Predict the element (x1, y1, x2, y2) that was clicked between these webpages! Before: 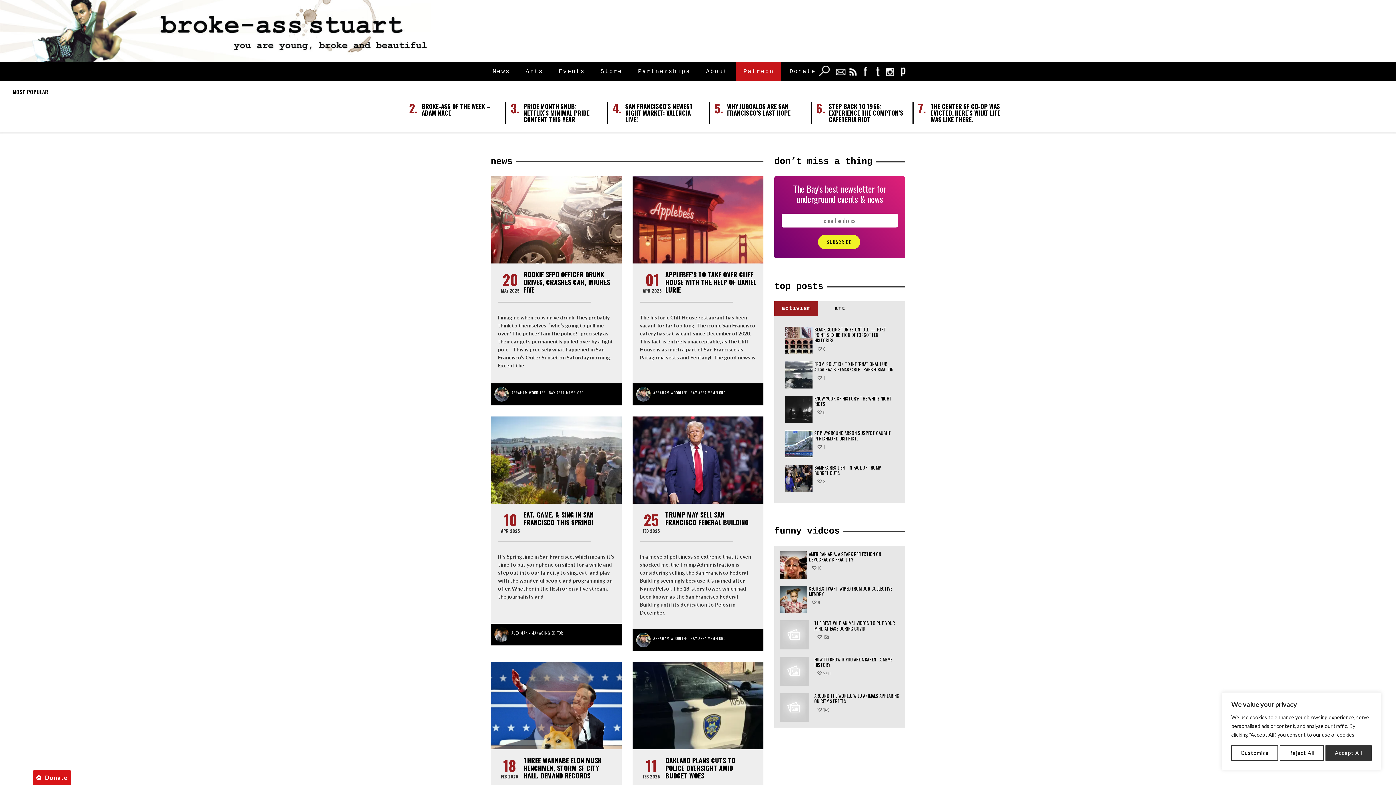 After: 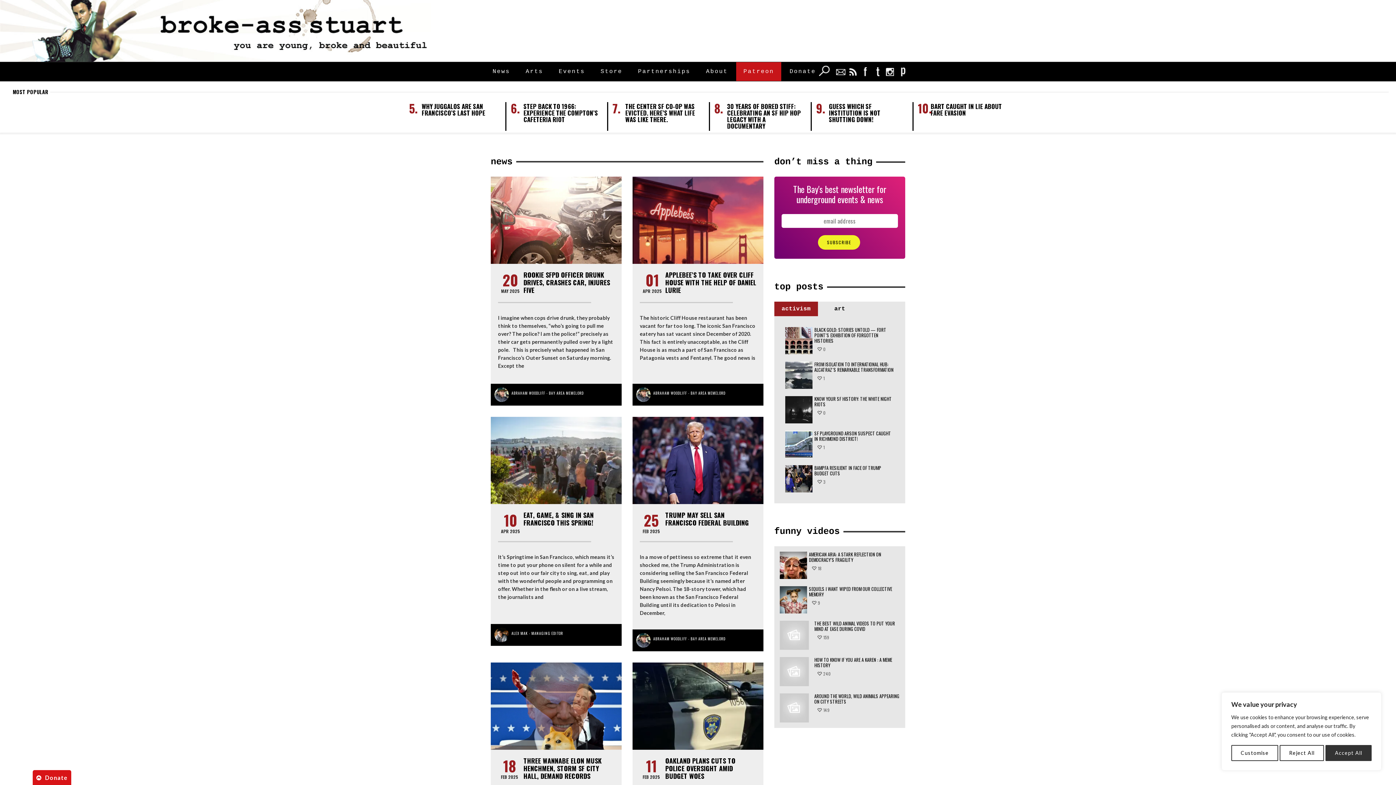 Action: bbox: (884, 62, 896, 81)